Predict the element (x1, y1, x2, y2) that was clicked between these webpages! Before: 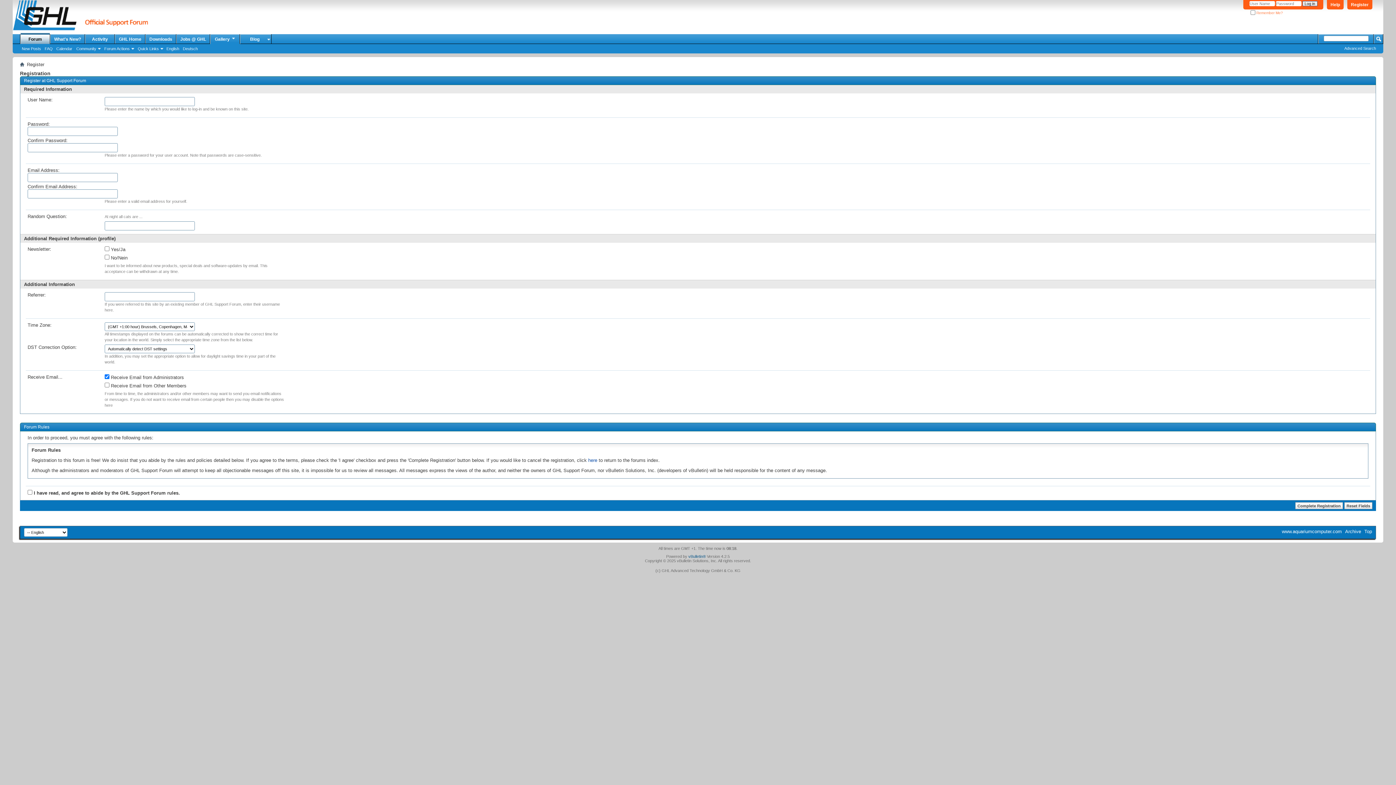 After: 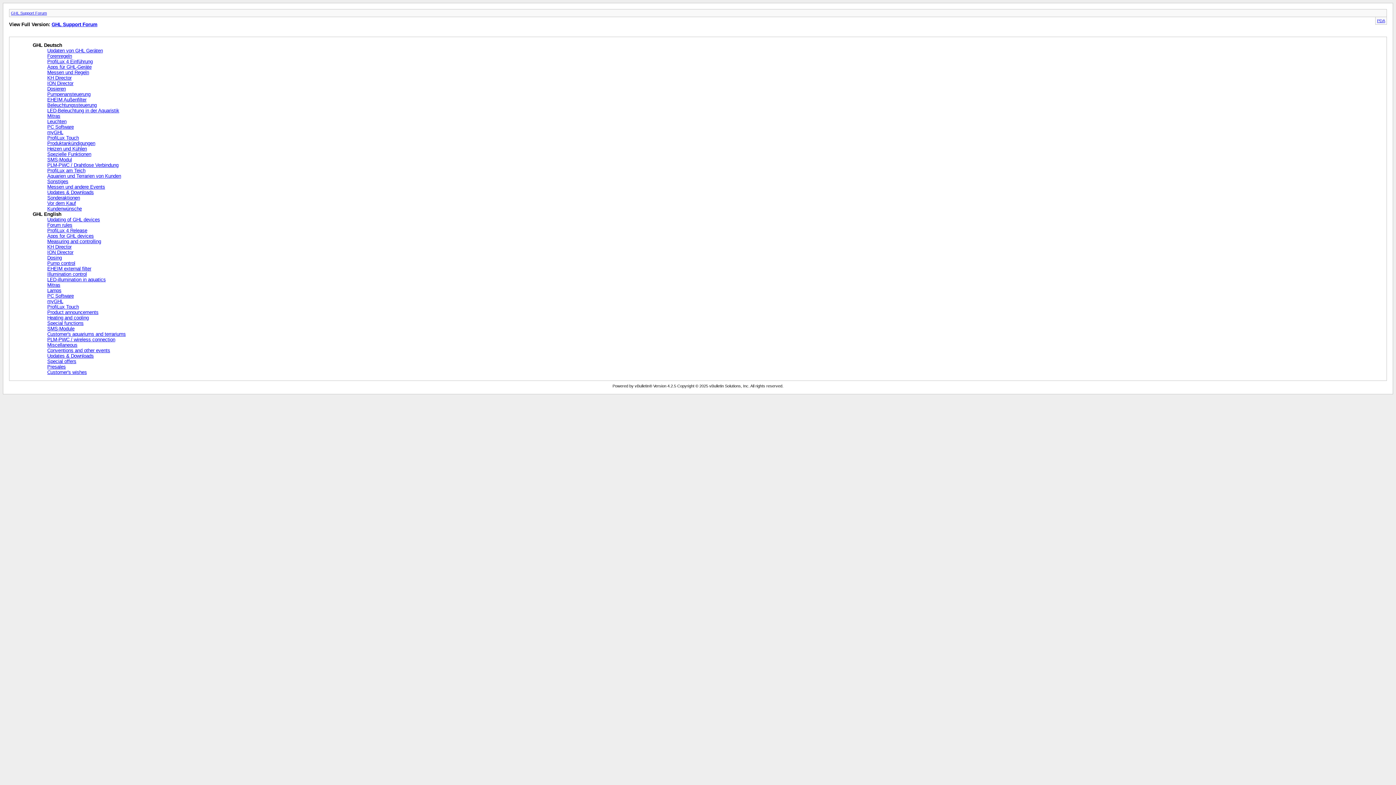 Action: bbox: (1345, 529, 1361, 534) label: Archive